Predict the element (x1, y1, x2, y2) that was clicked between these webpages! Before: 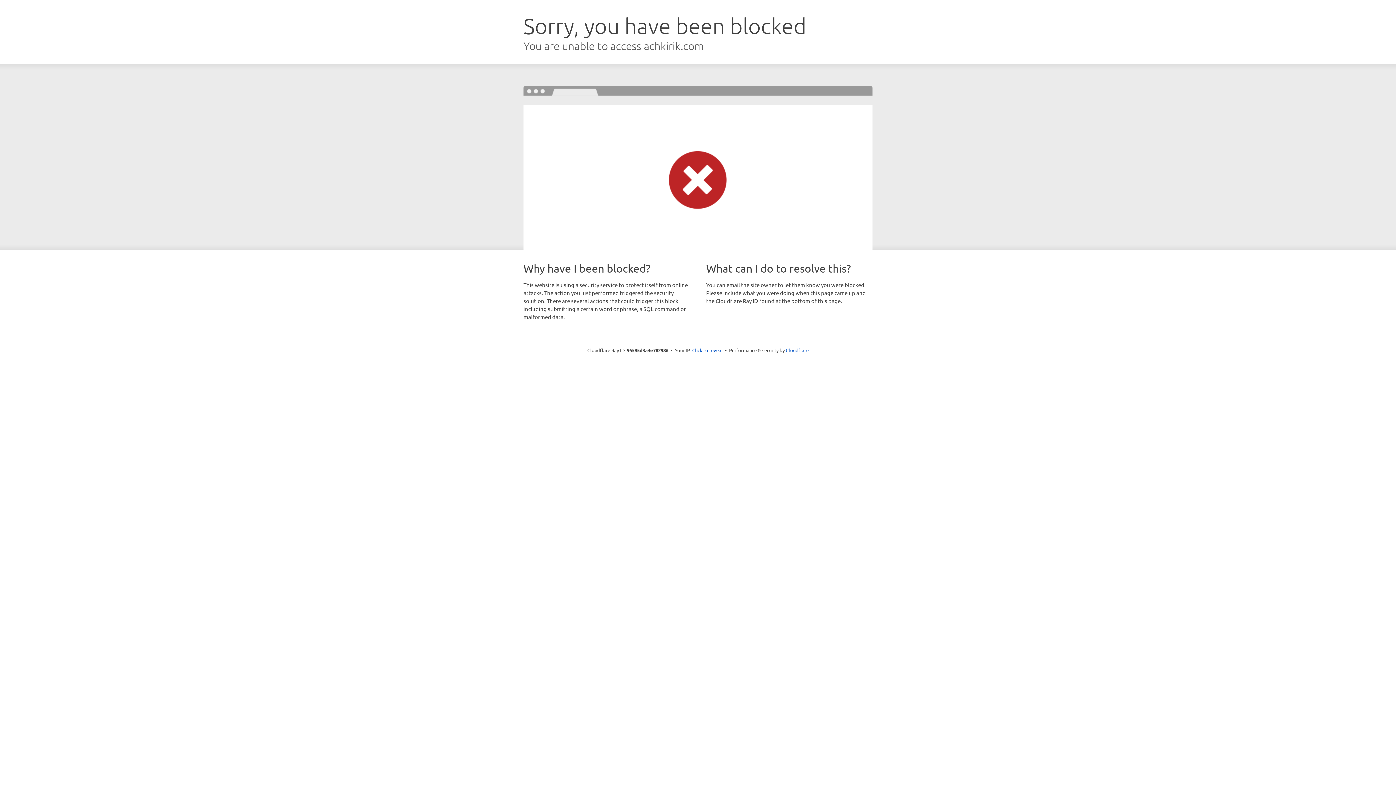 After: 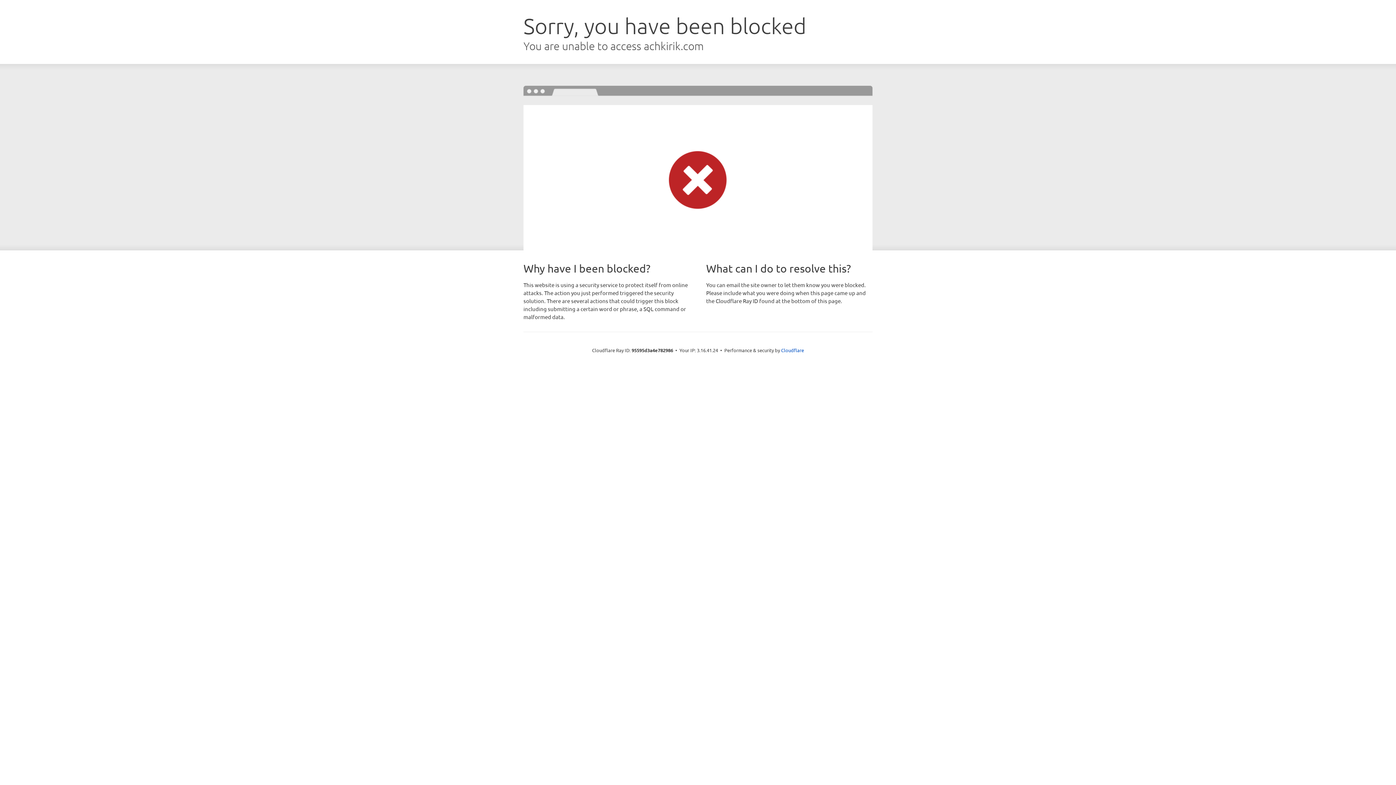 Action: bbox: (692, 346, 722, 353) label: Click to reveal